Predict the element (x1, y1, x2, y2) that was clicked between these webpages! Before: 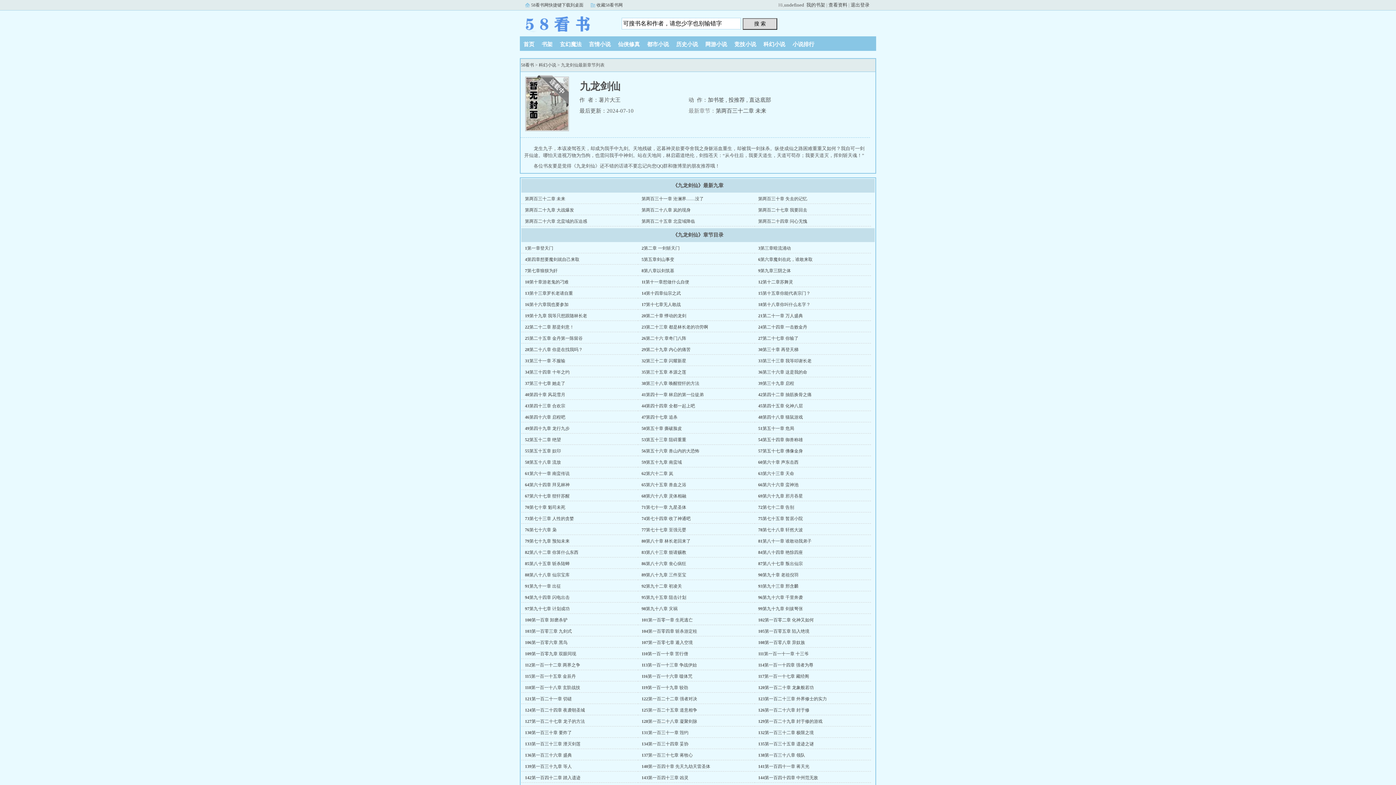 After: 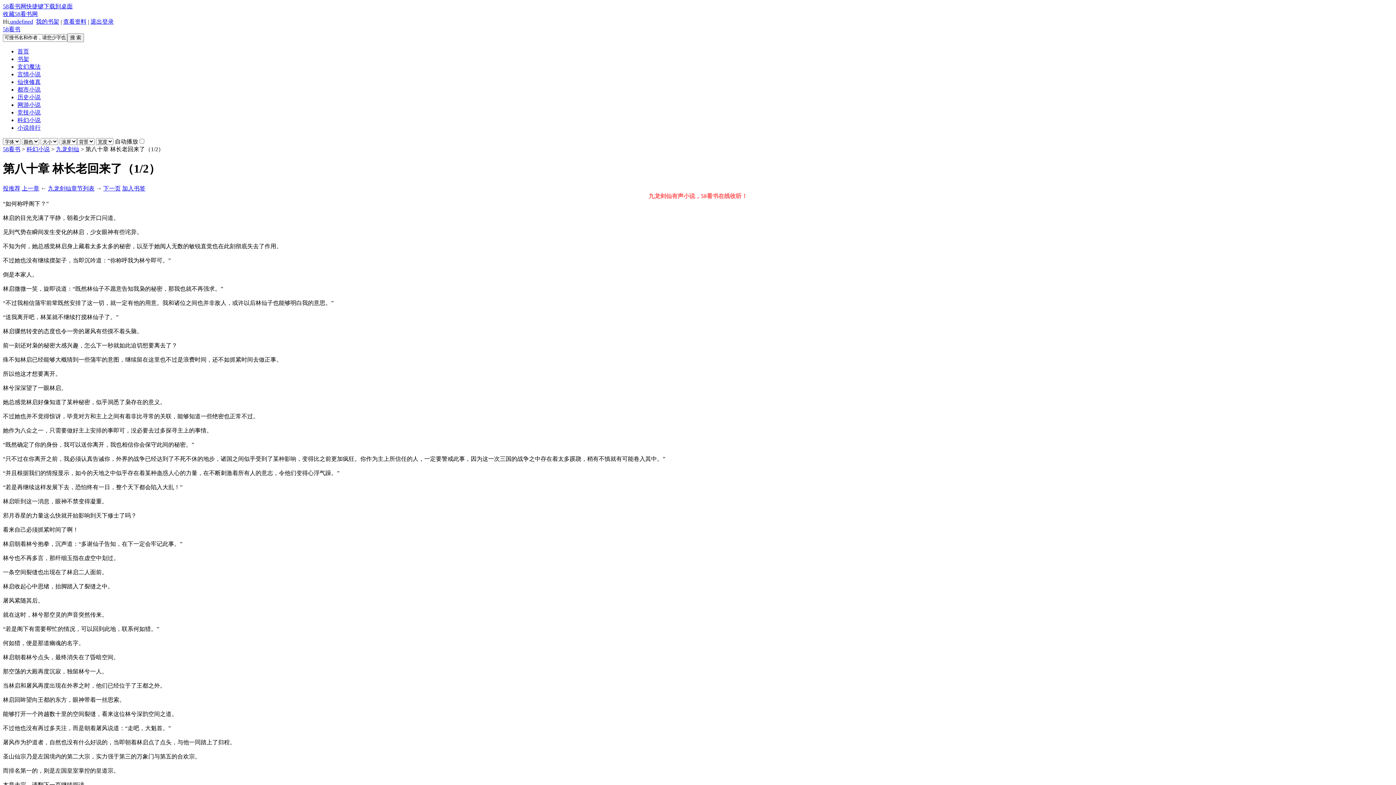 Action: label: 第八十章 林长老回来了 bbox: (646, 538, 690, 544)